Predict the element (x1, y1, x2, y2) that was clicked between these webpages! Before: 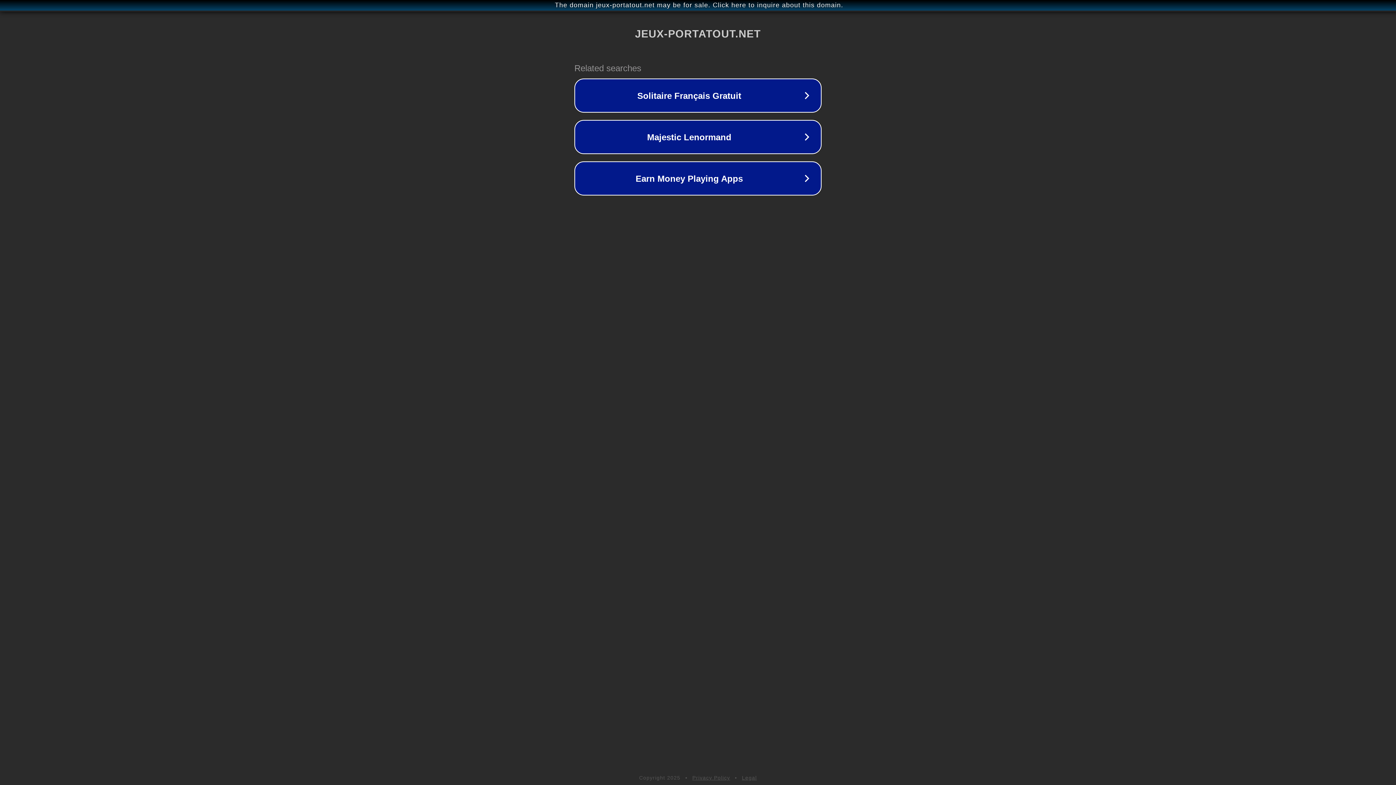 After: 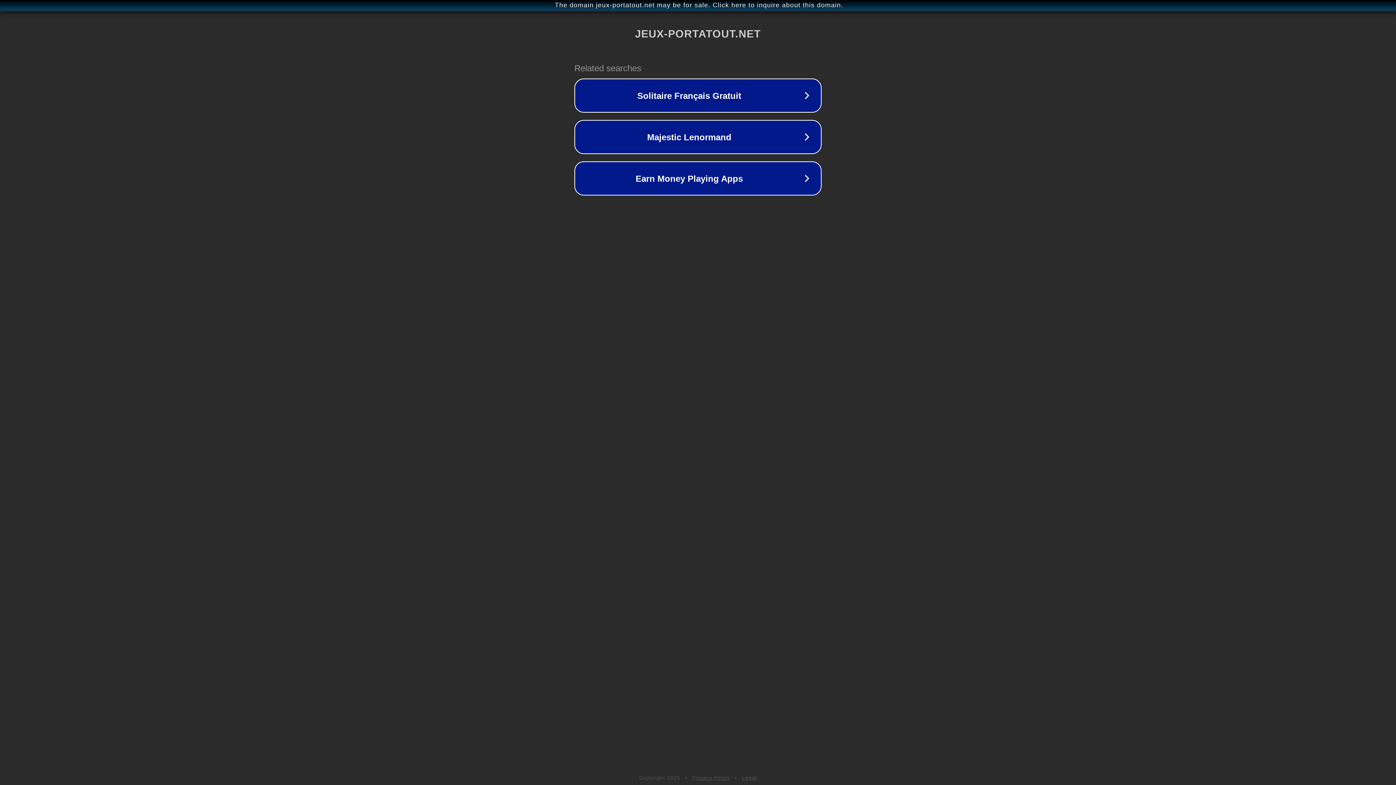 Action: label: Privacy Policy bbox: (692, 775, 730, 781)